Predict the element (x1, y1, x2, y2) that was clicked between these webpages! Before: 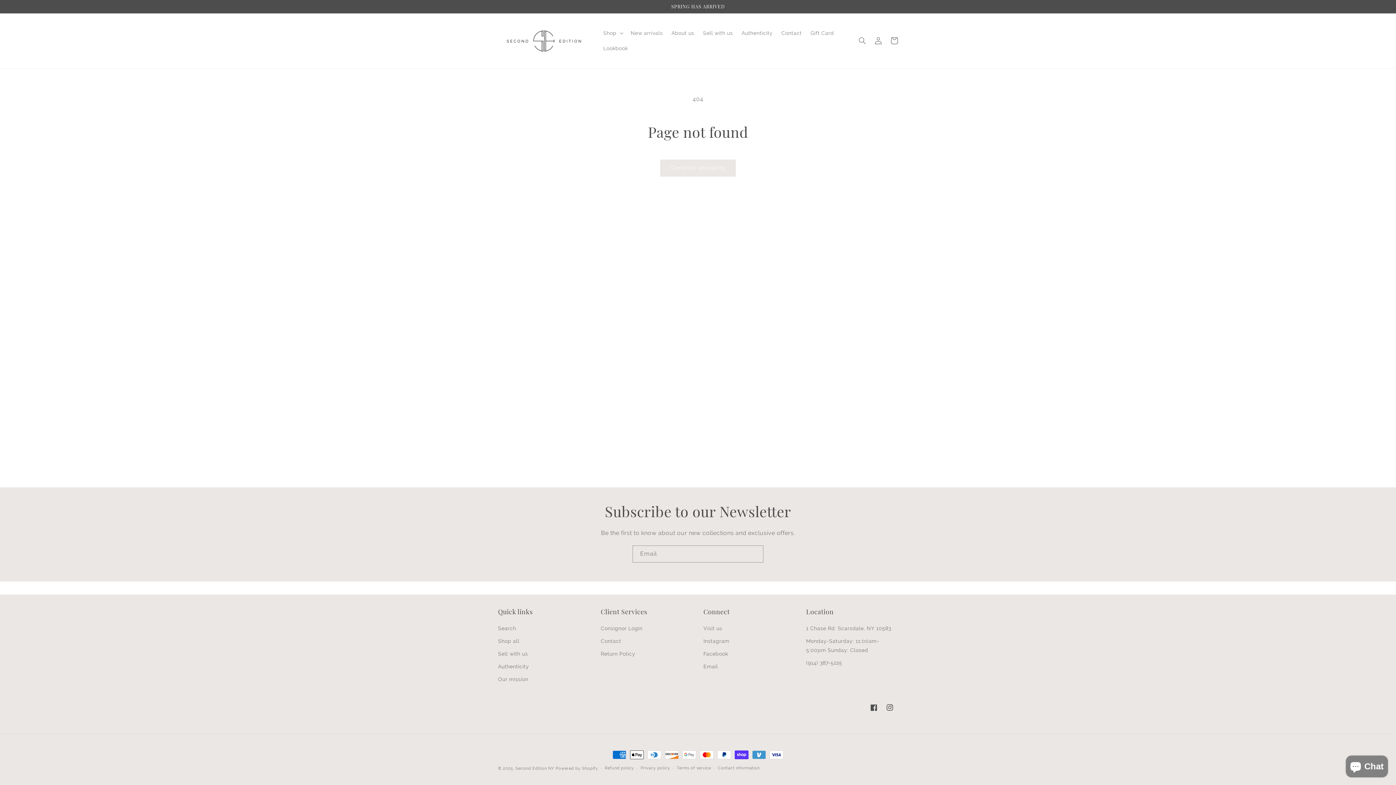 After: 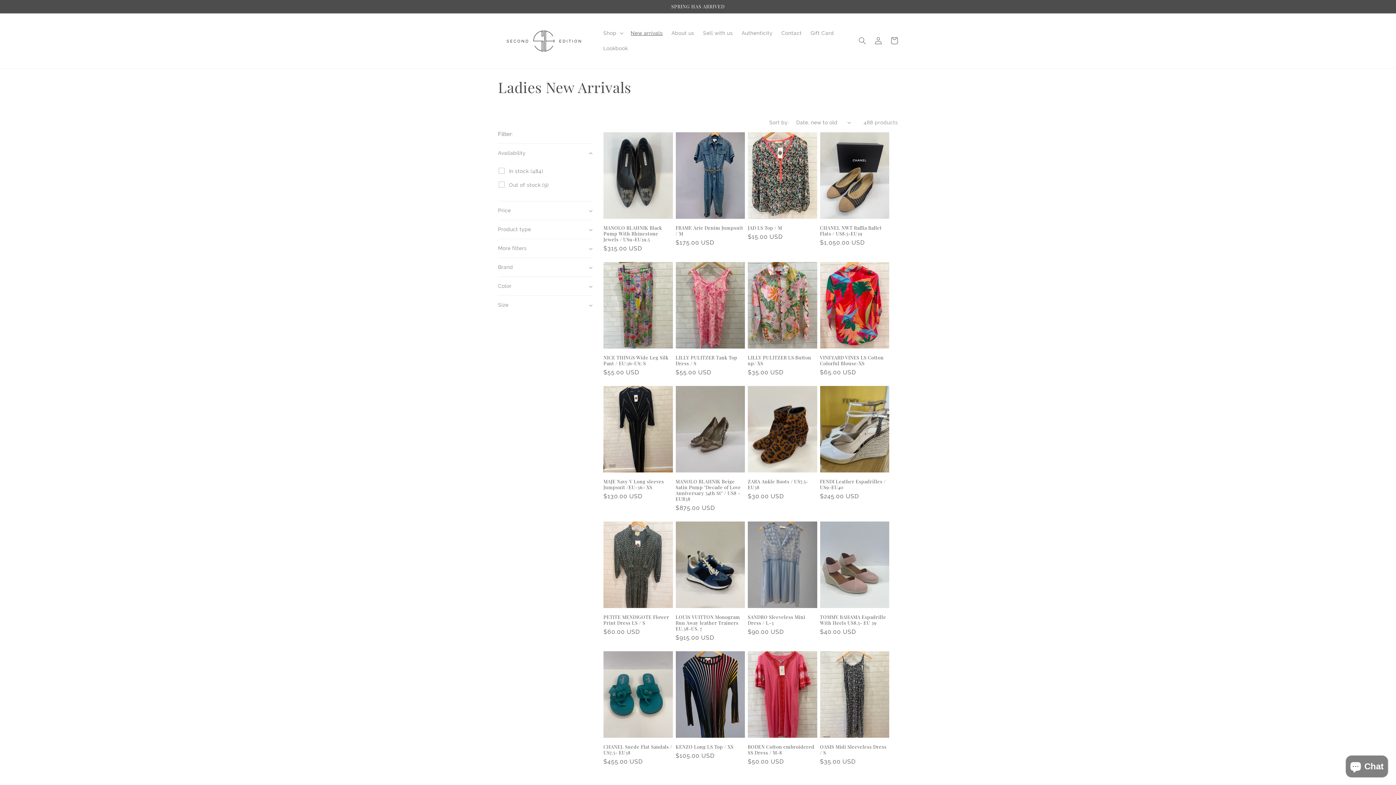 Action: bbox: (626, 25, 667, 40) label: New arrivals